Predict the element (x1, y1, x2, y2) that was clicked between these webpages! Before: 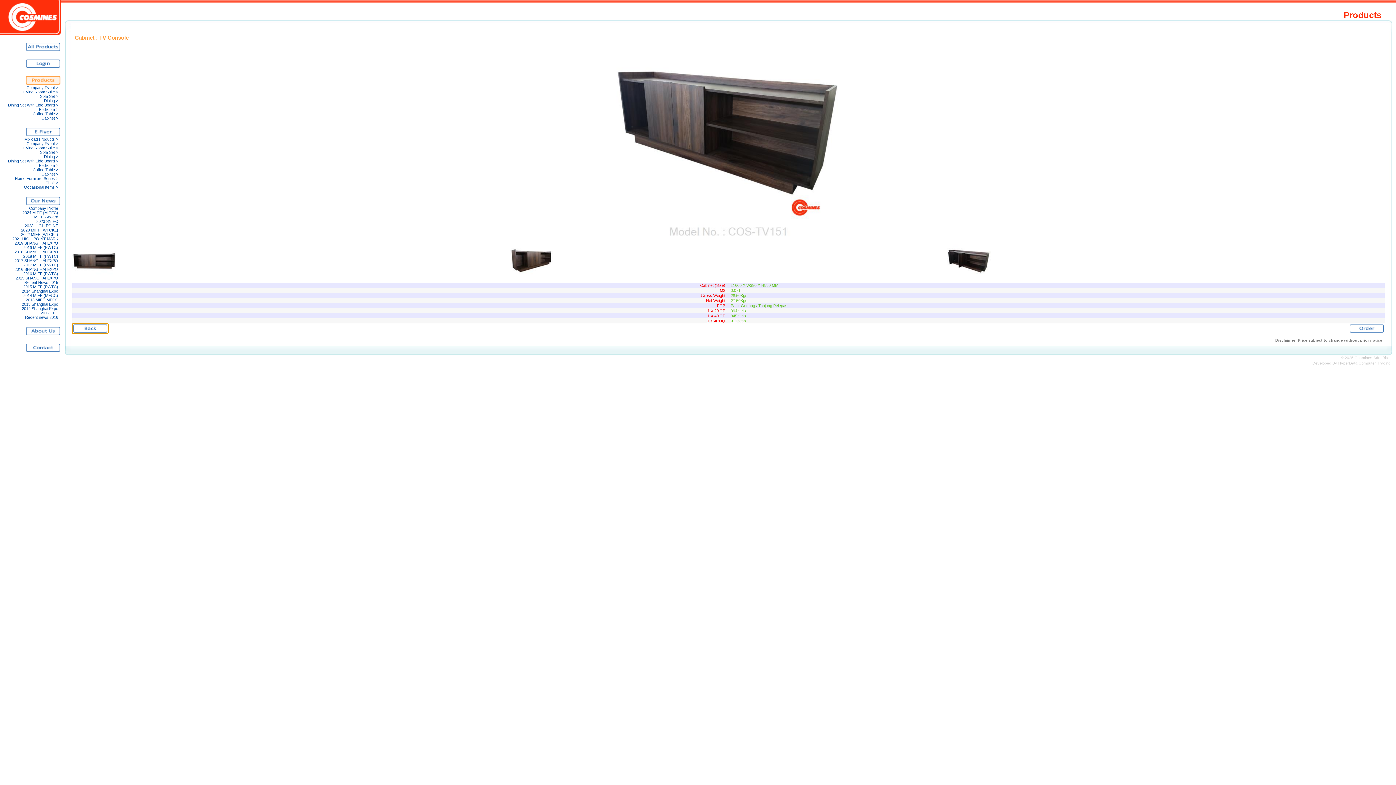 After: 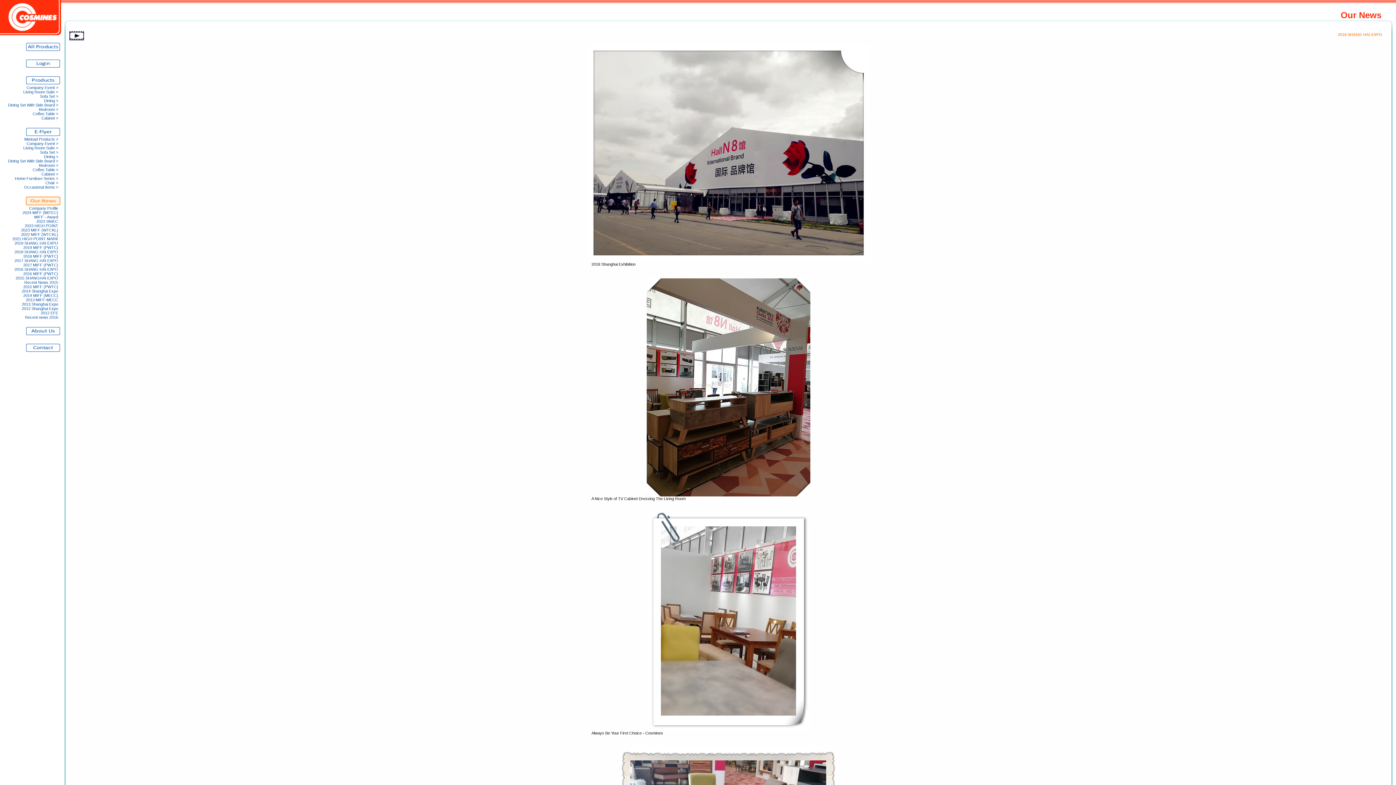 Action: label: 2018 SHANG HAI EXPO bbox: (14, 249, 58, 254)